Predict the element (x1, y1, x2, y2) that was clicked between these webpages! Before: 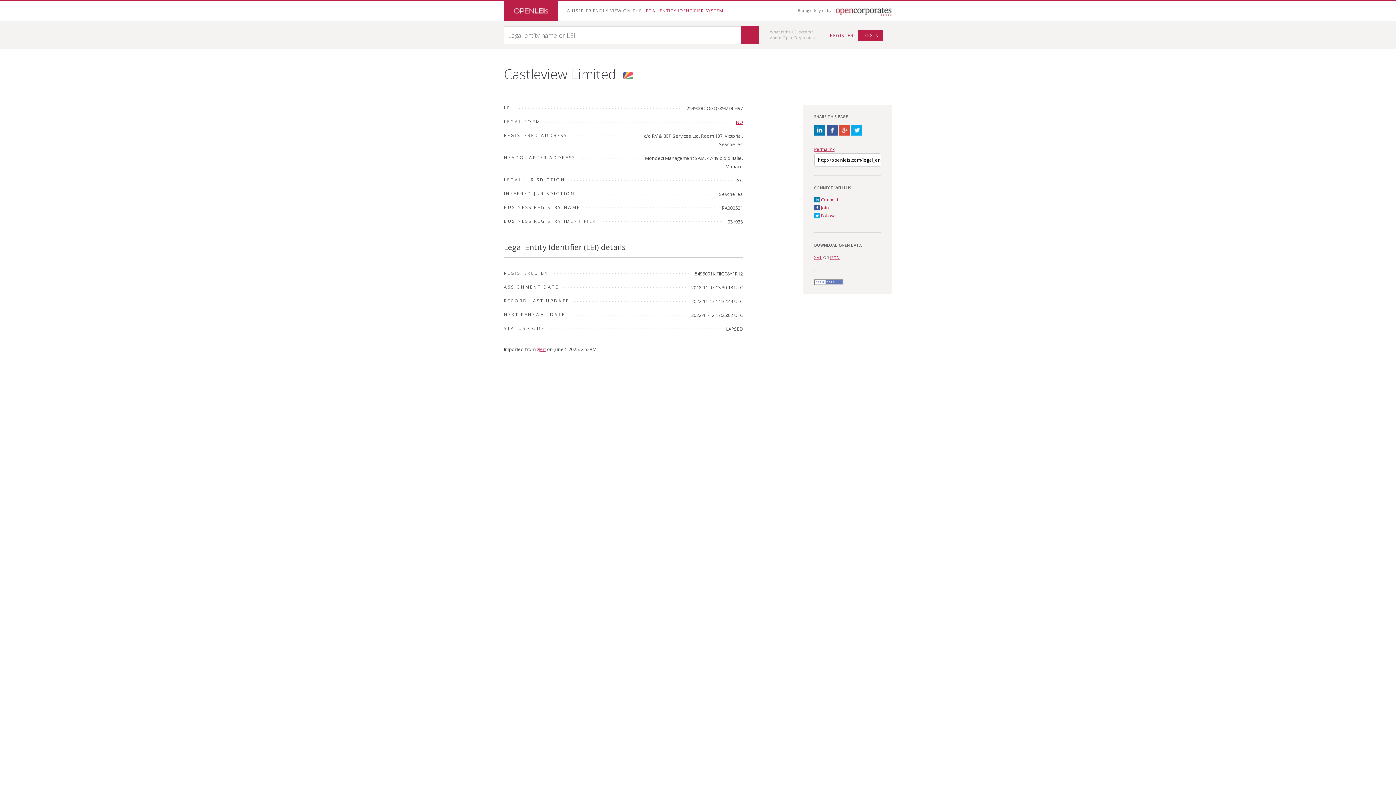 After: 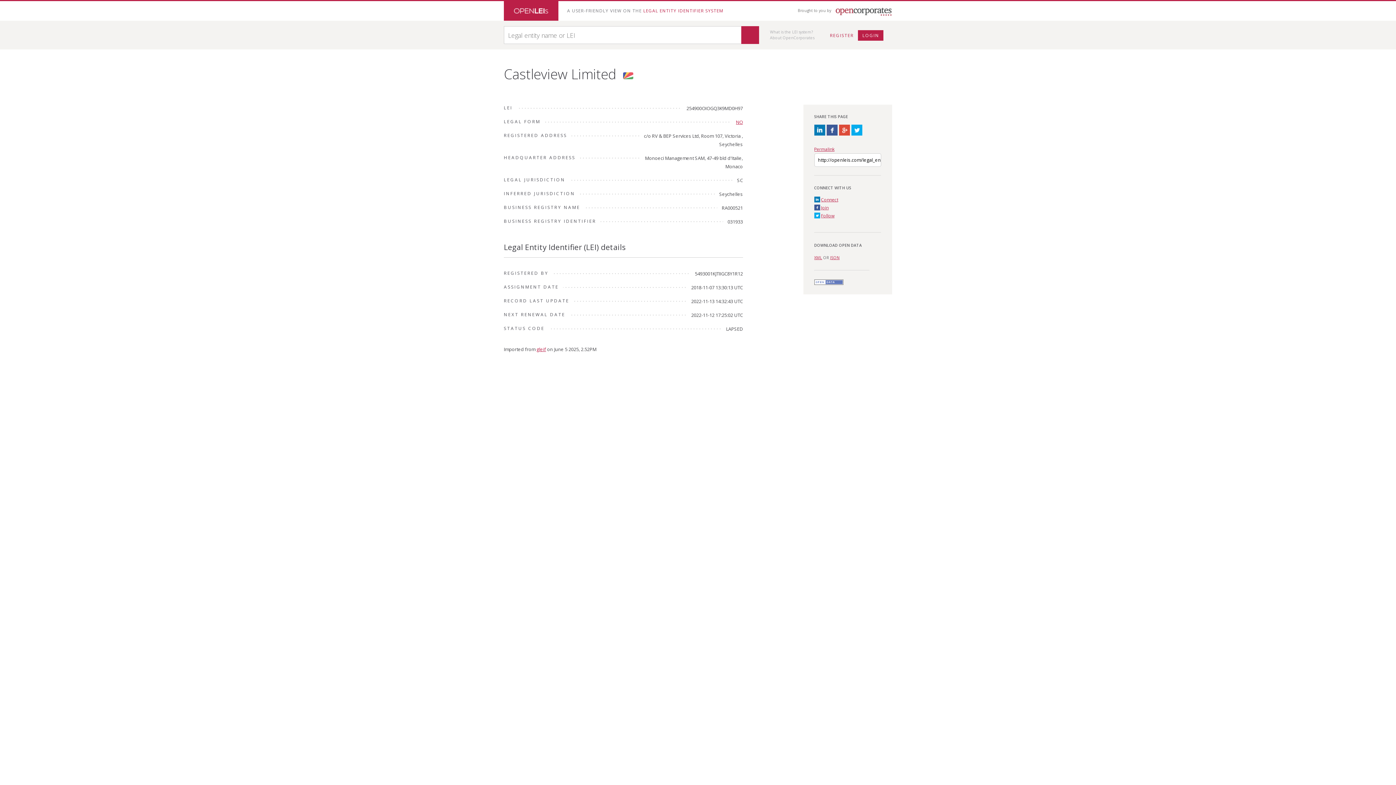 Action: bbox: (851, 129, 862, 136)